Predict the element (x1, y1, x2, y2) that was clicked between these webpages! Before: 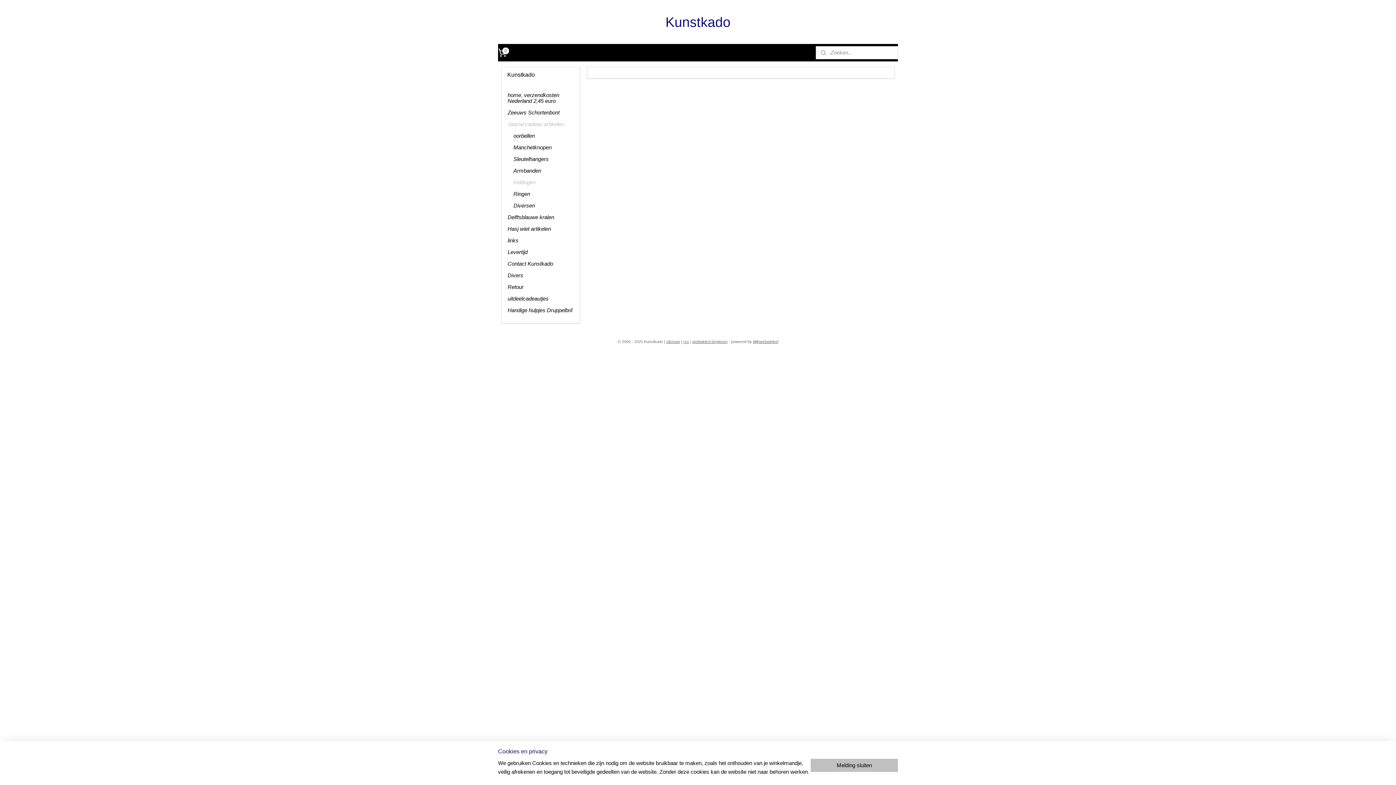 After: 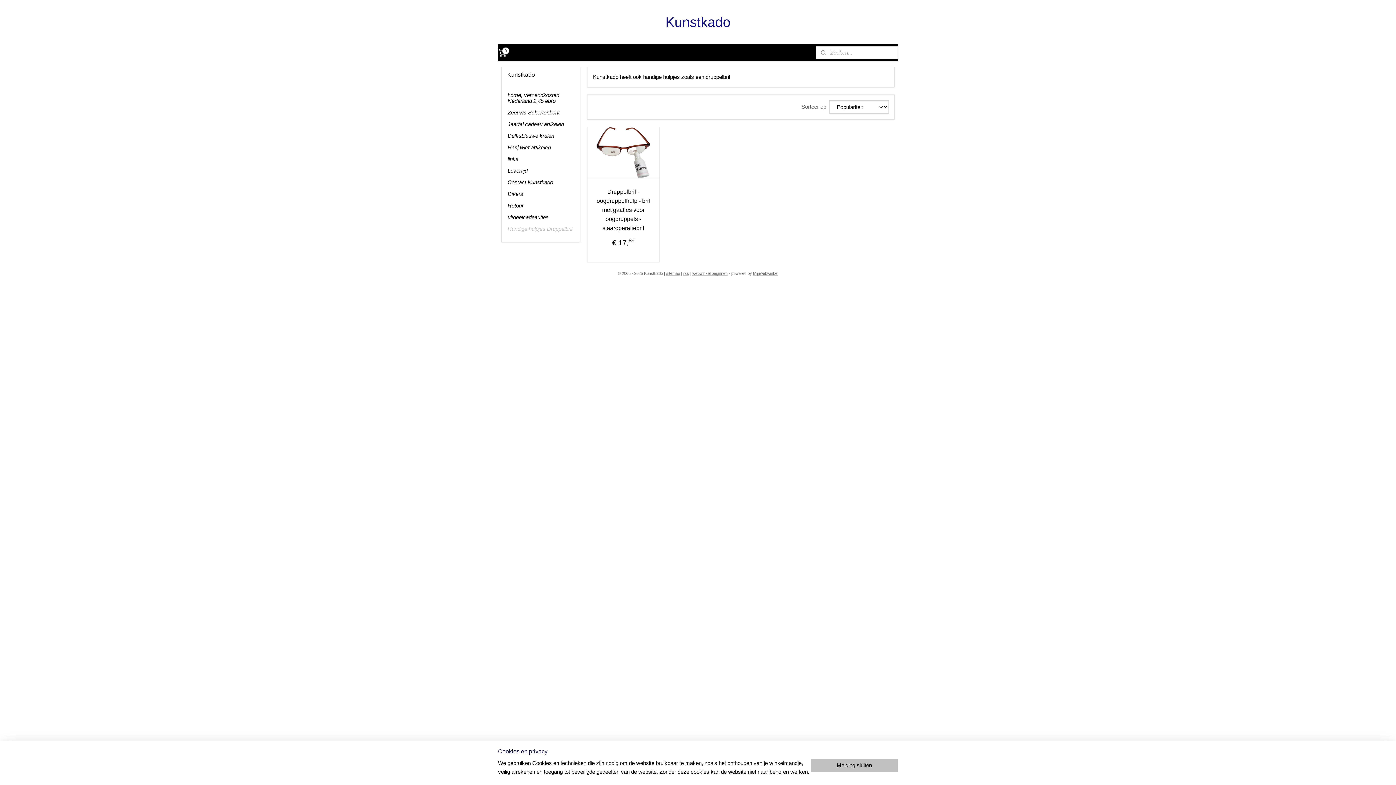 Action: bbox: (501, 304, 580, 316) label: Handige hulpjes Druppelbril